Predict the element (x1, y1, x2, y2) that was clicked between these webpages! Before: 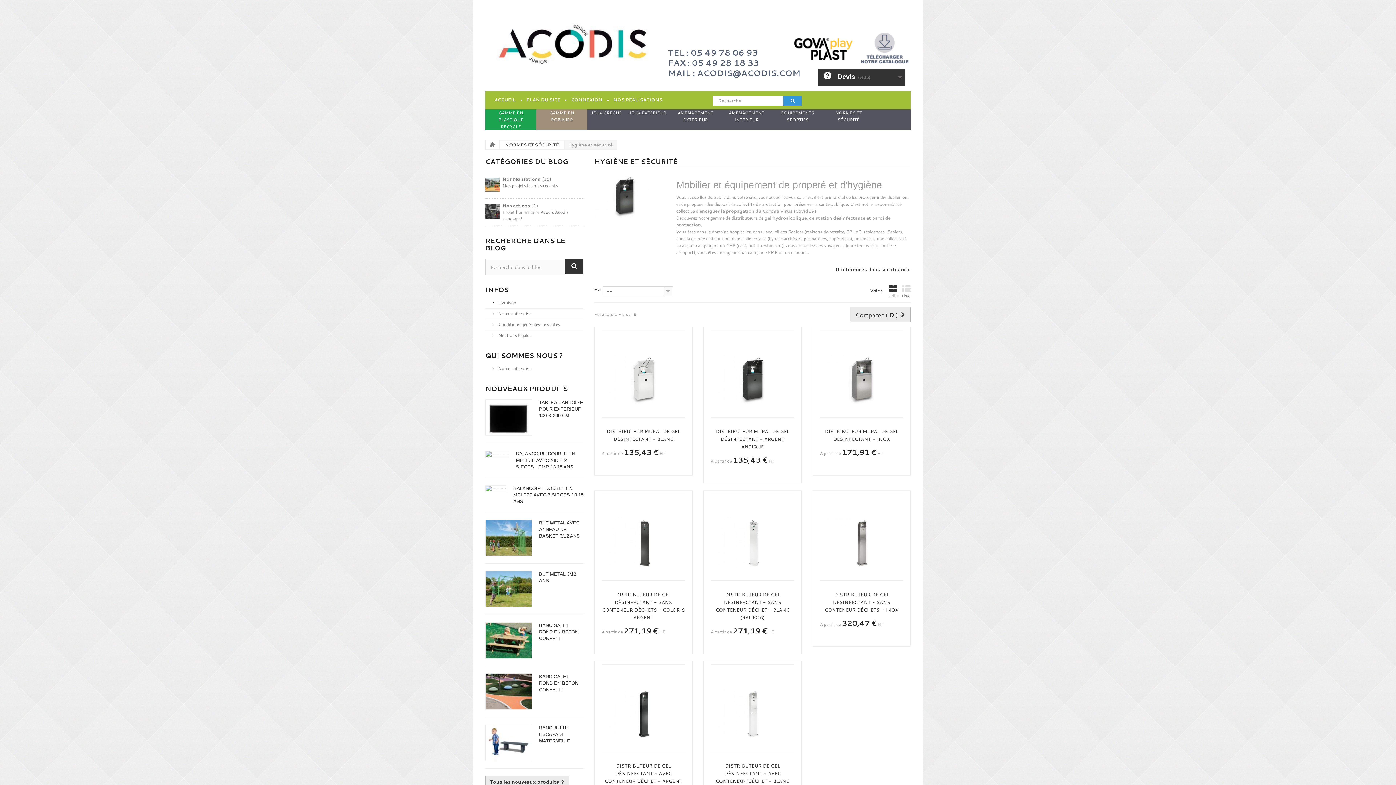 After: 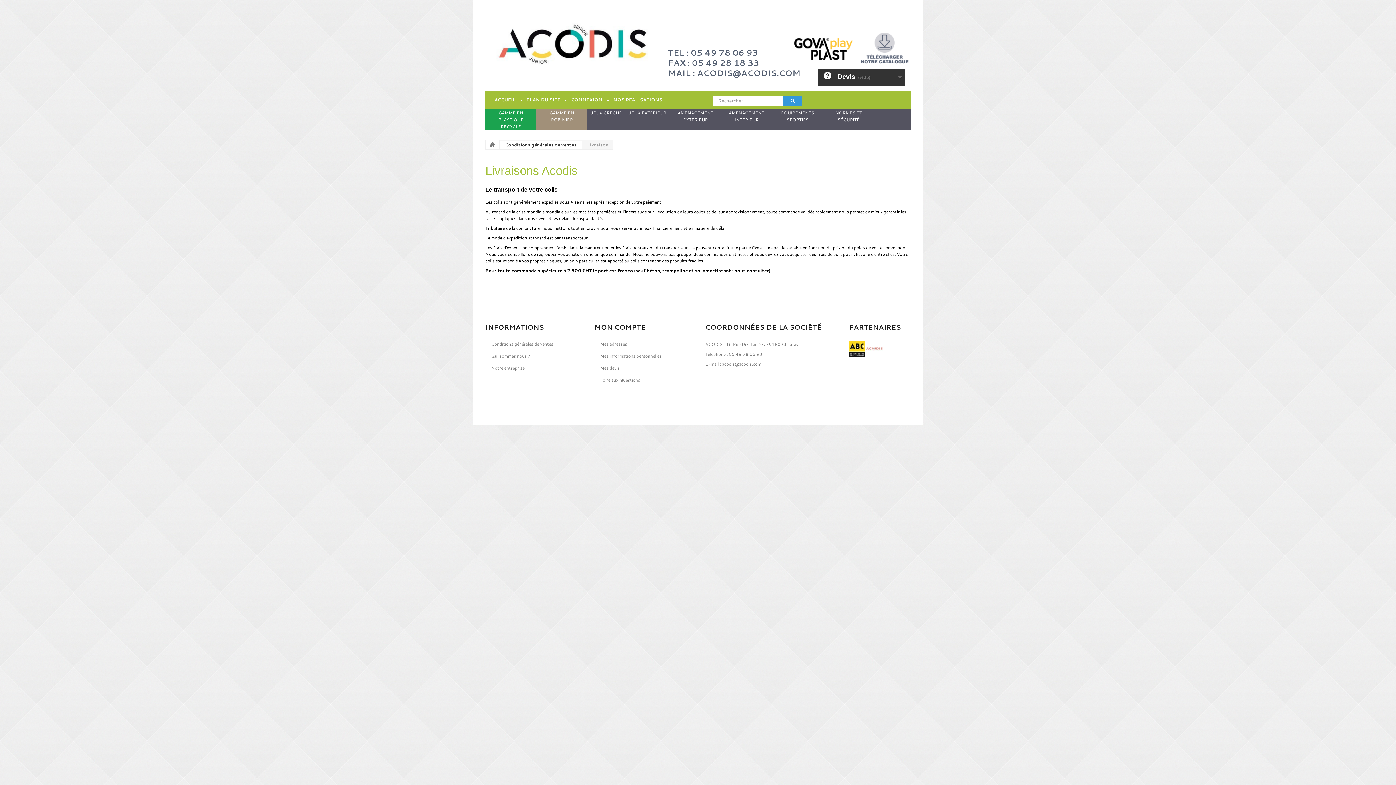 Action: bbox: (492, 299, 516, 305) label:  Livraison